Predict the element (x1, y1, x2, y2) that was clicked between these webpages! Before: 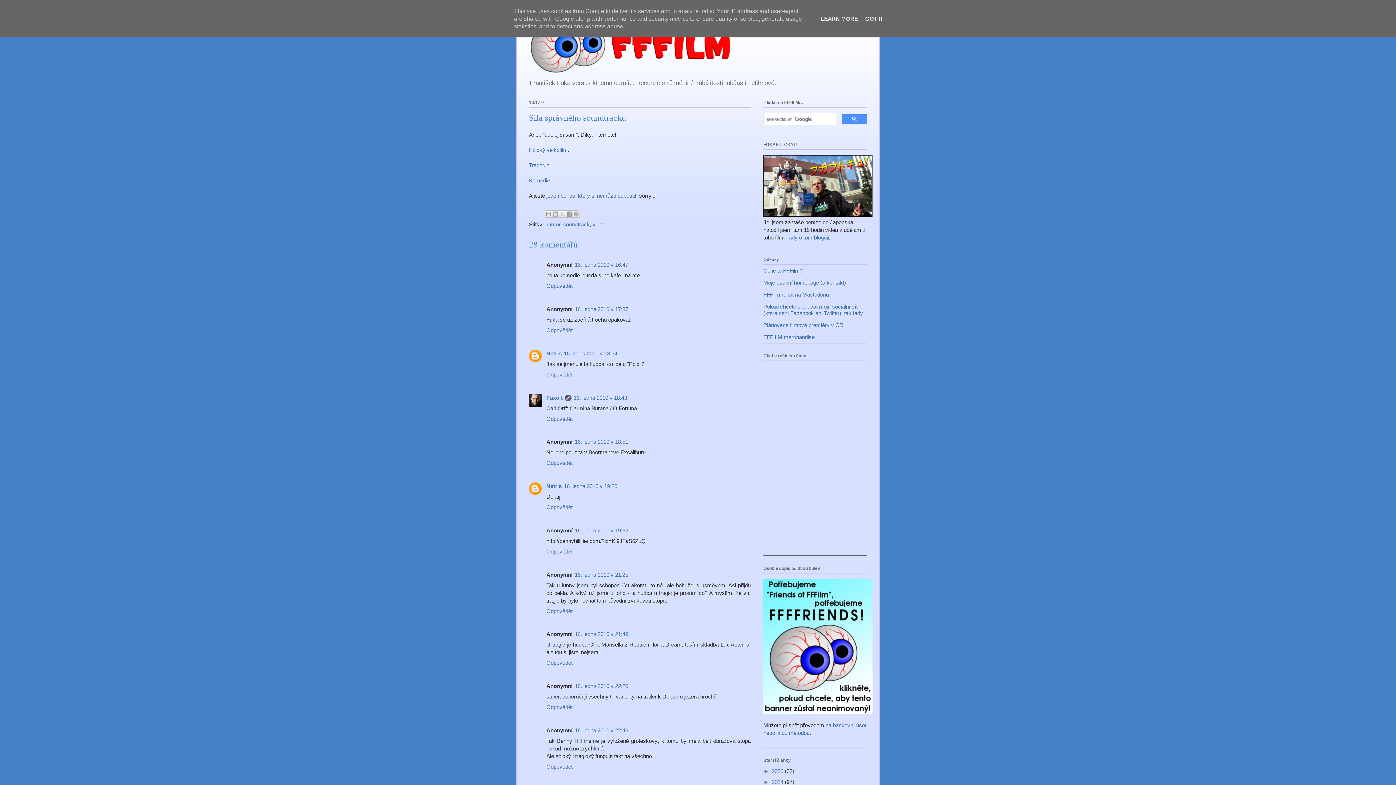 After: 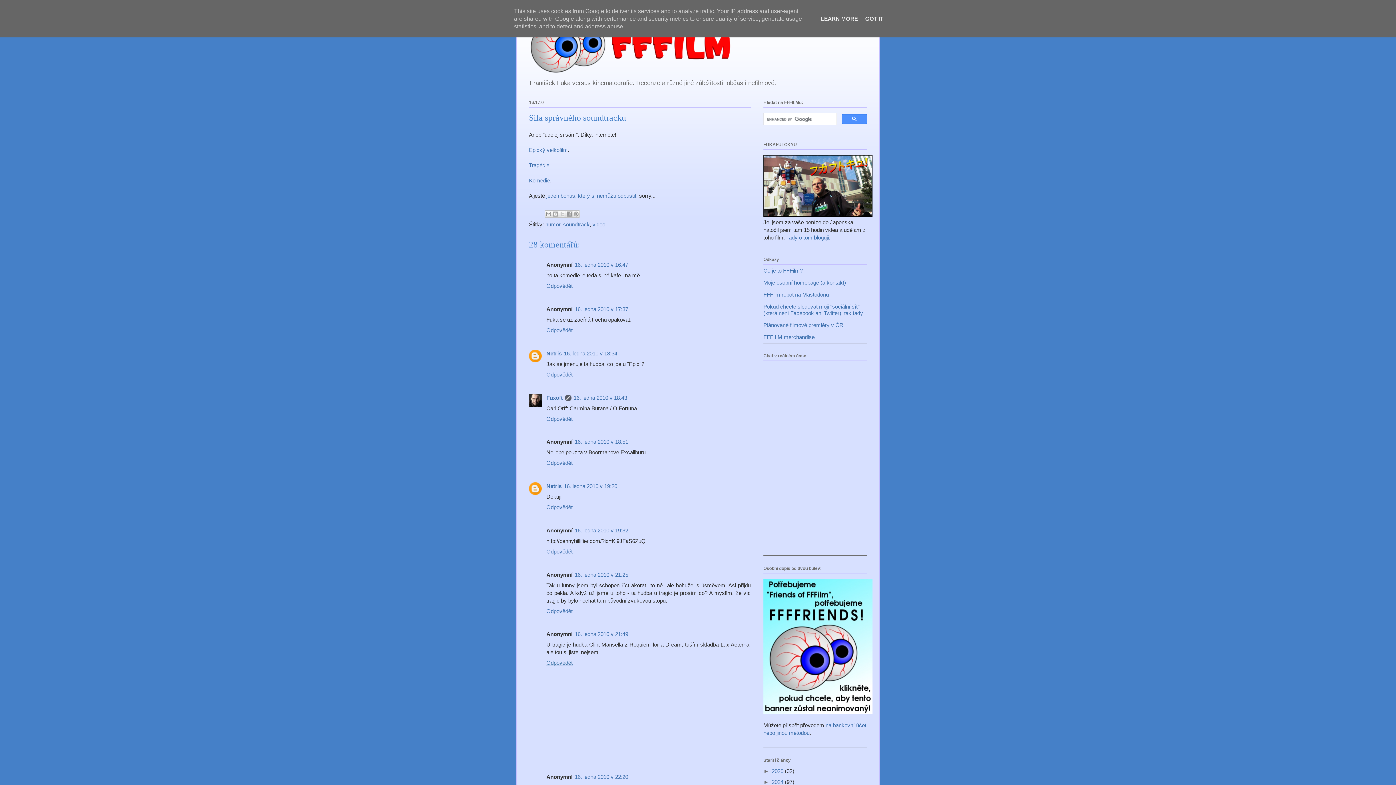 Action: bbox: (546, 658, 574, 666) label: Odpovědět